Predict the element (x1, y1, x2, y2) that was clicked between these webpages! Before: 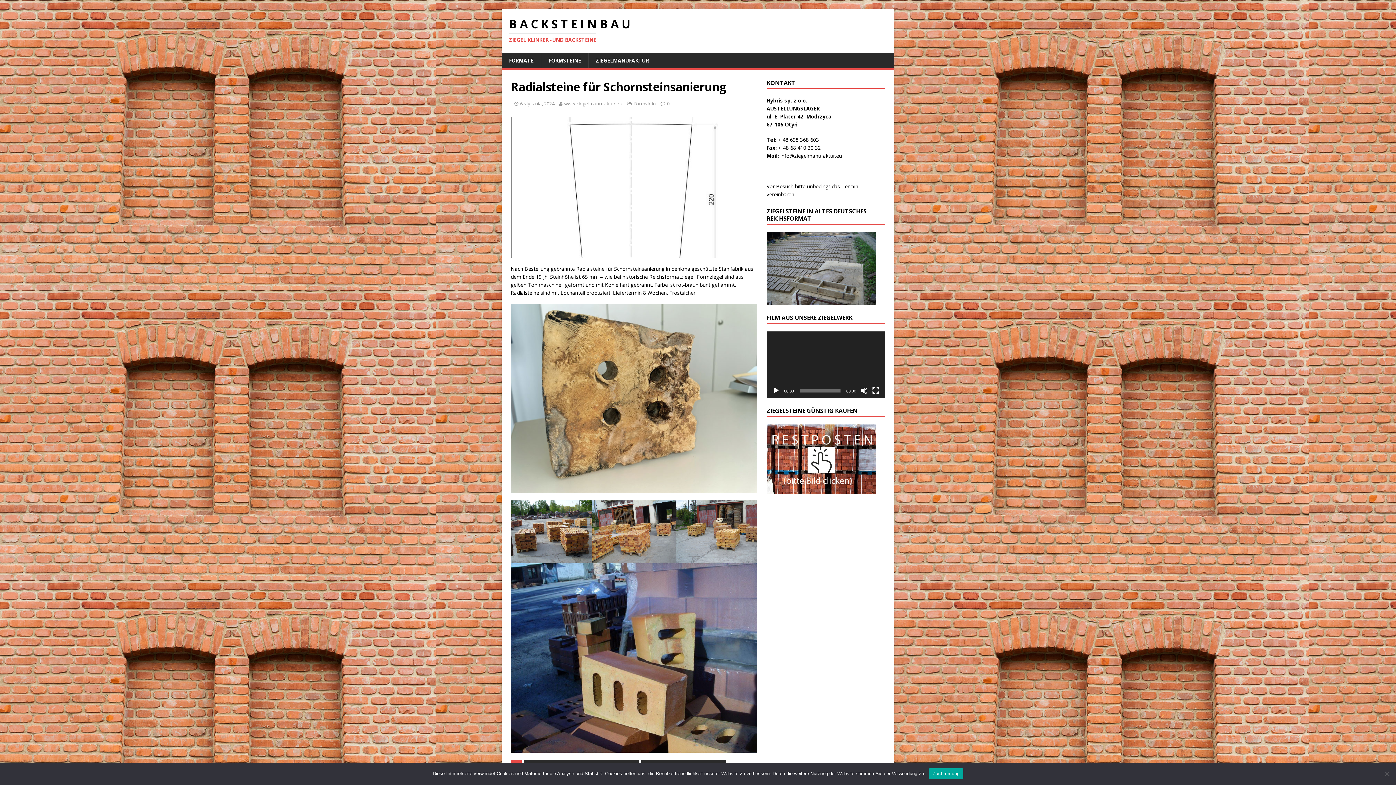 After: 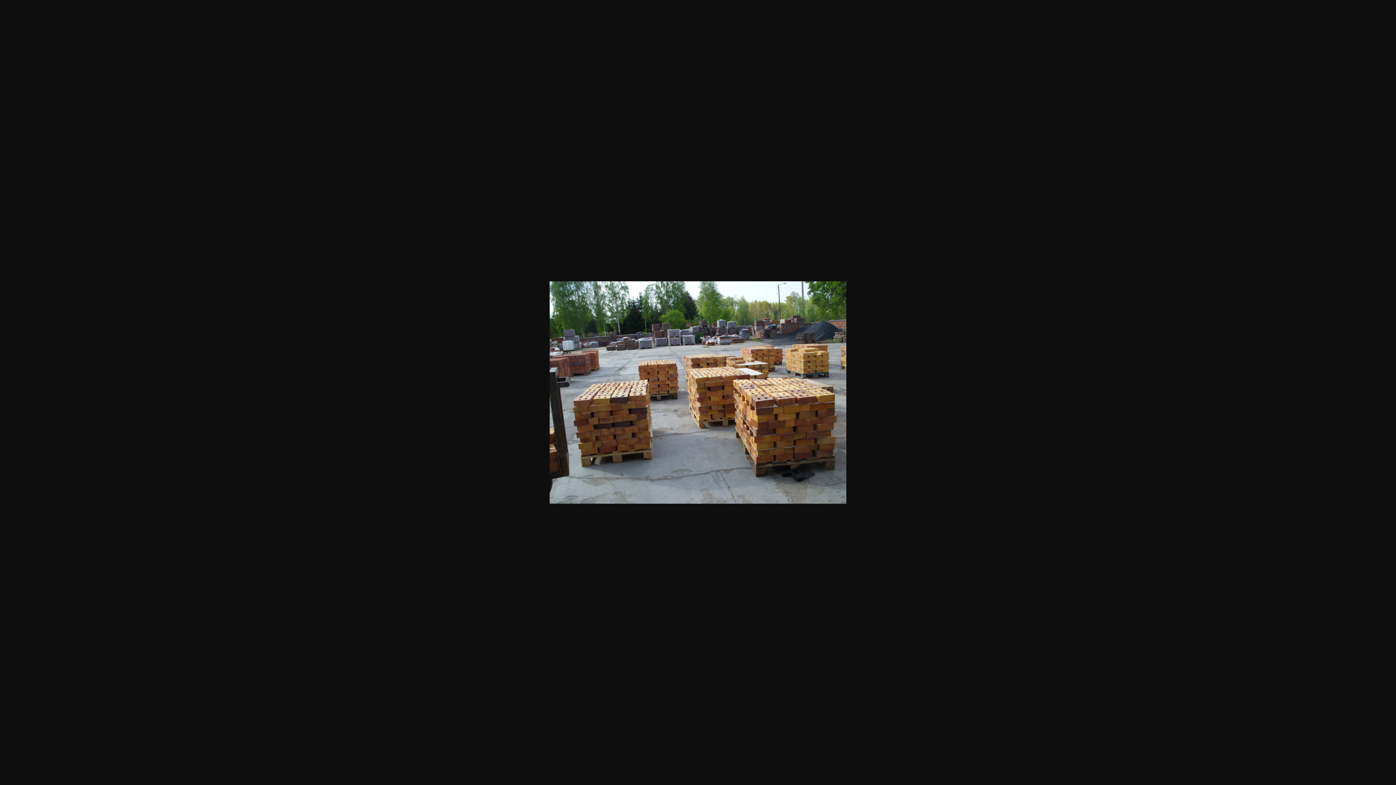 Action: bbox: (508, 500, 592, 563)